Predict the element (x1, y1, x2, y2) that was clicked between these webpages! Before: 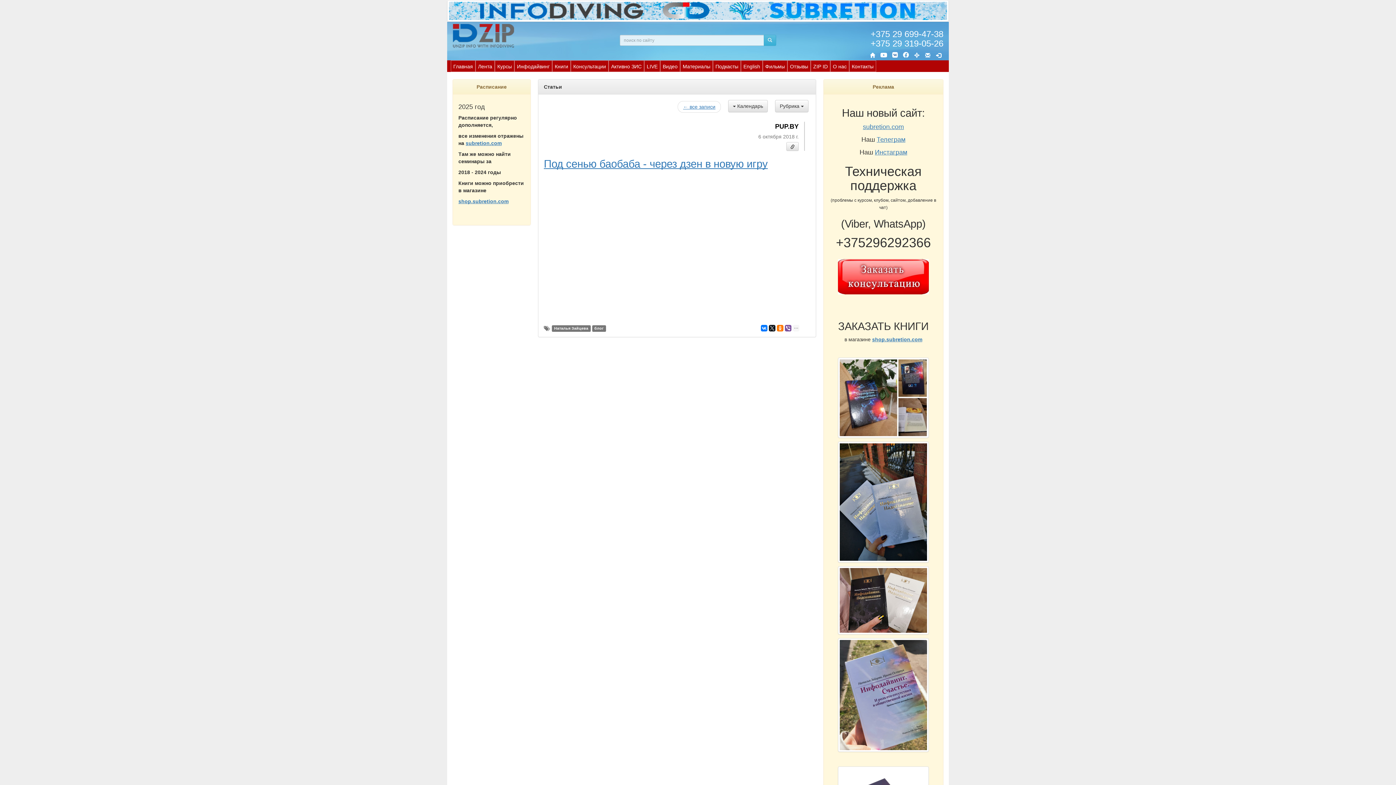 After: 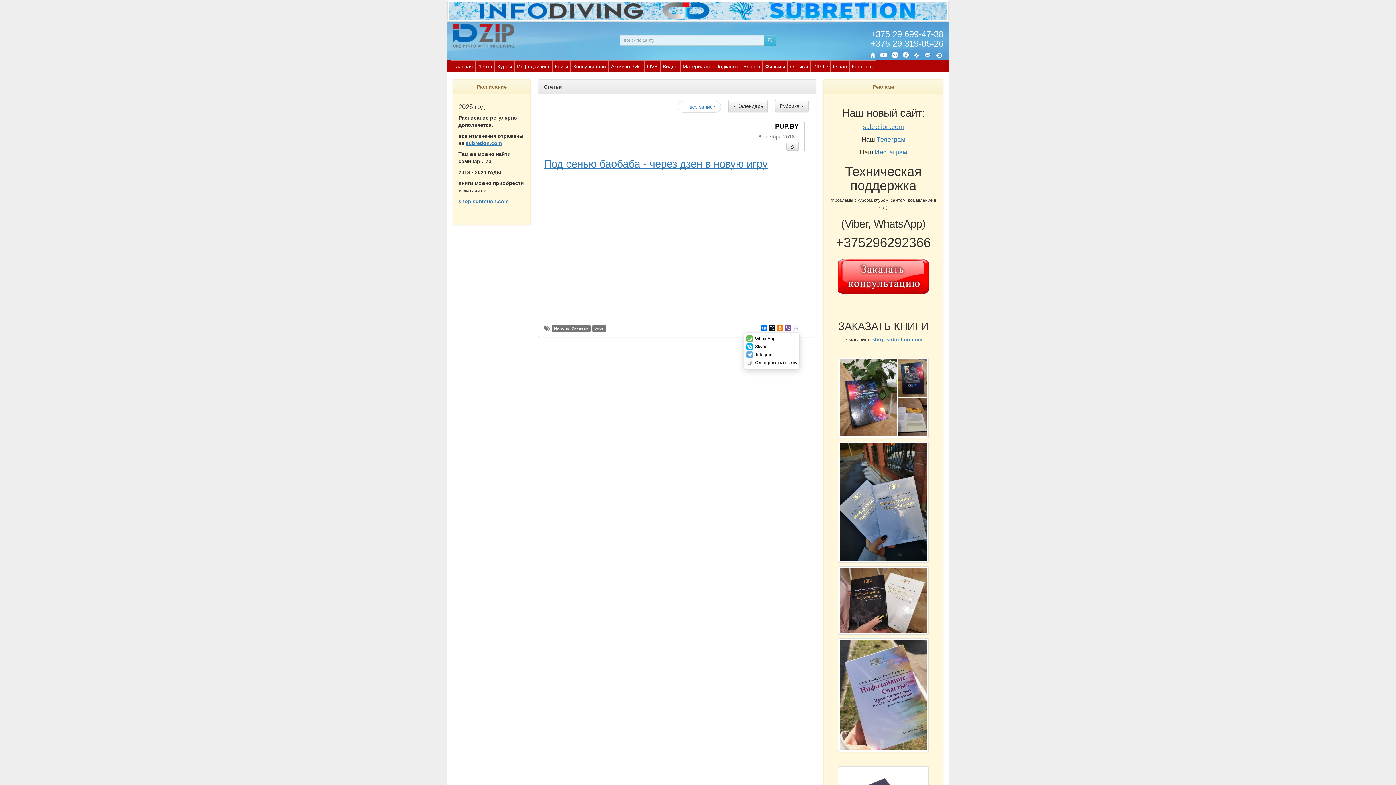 Action: bbox: (793, 325, 799, 331)